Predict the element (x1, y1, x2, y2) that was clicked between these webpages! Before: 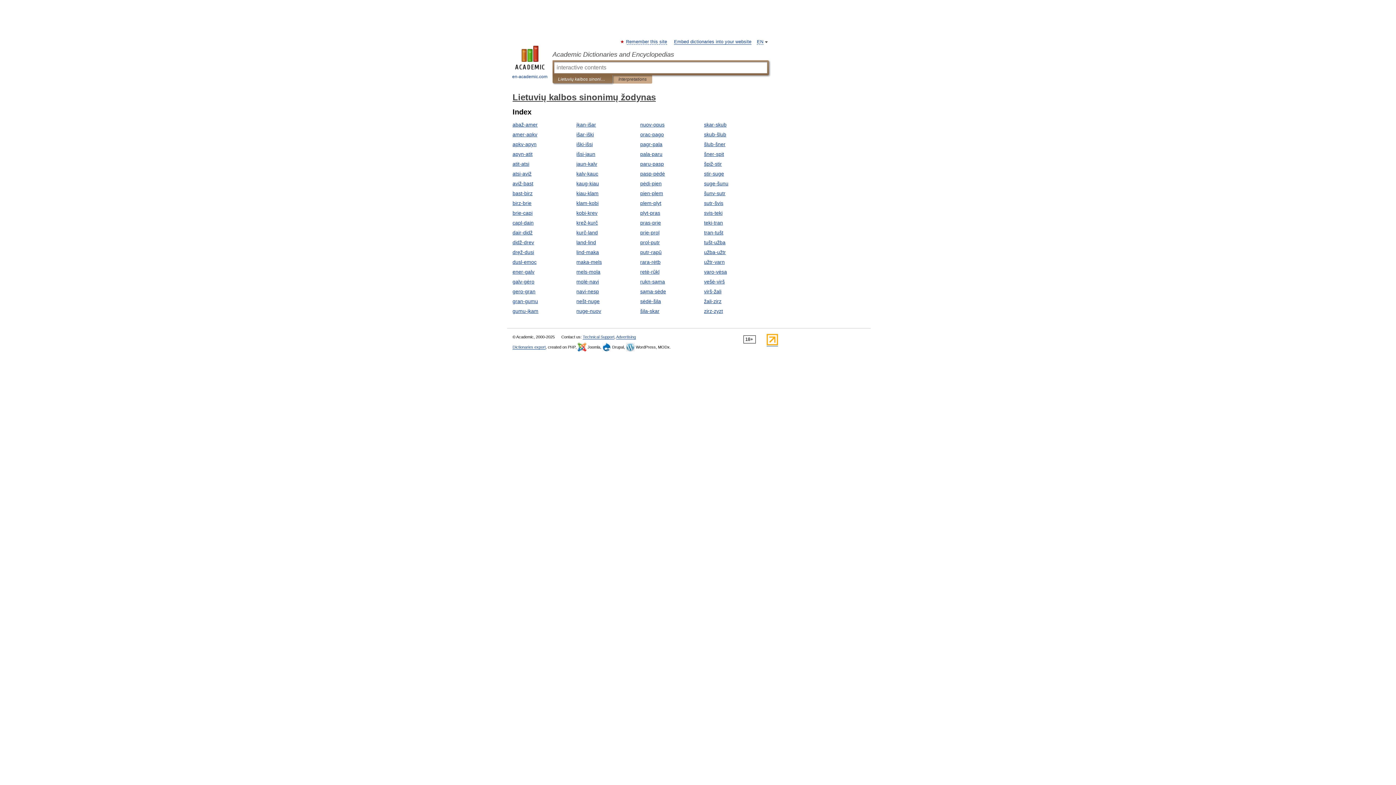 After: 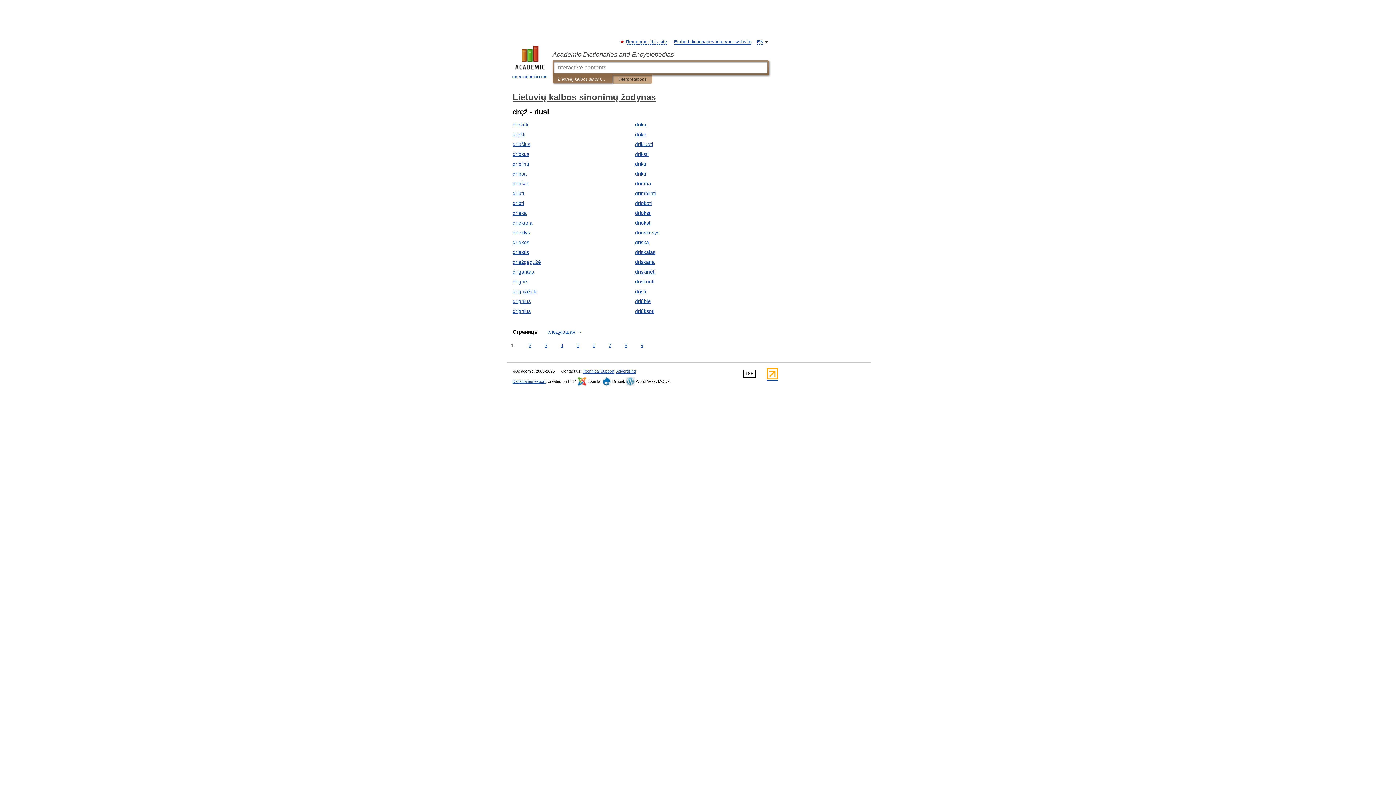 Action: bbox: (512, 249, 534, 255) label: dręž-dusi